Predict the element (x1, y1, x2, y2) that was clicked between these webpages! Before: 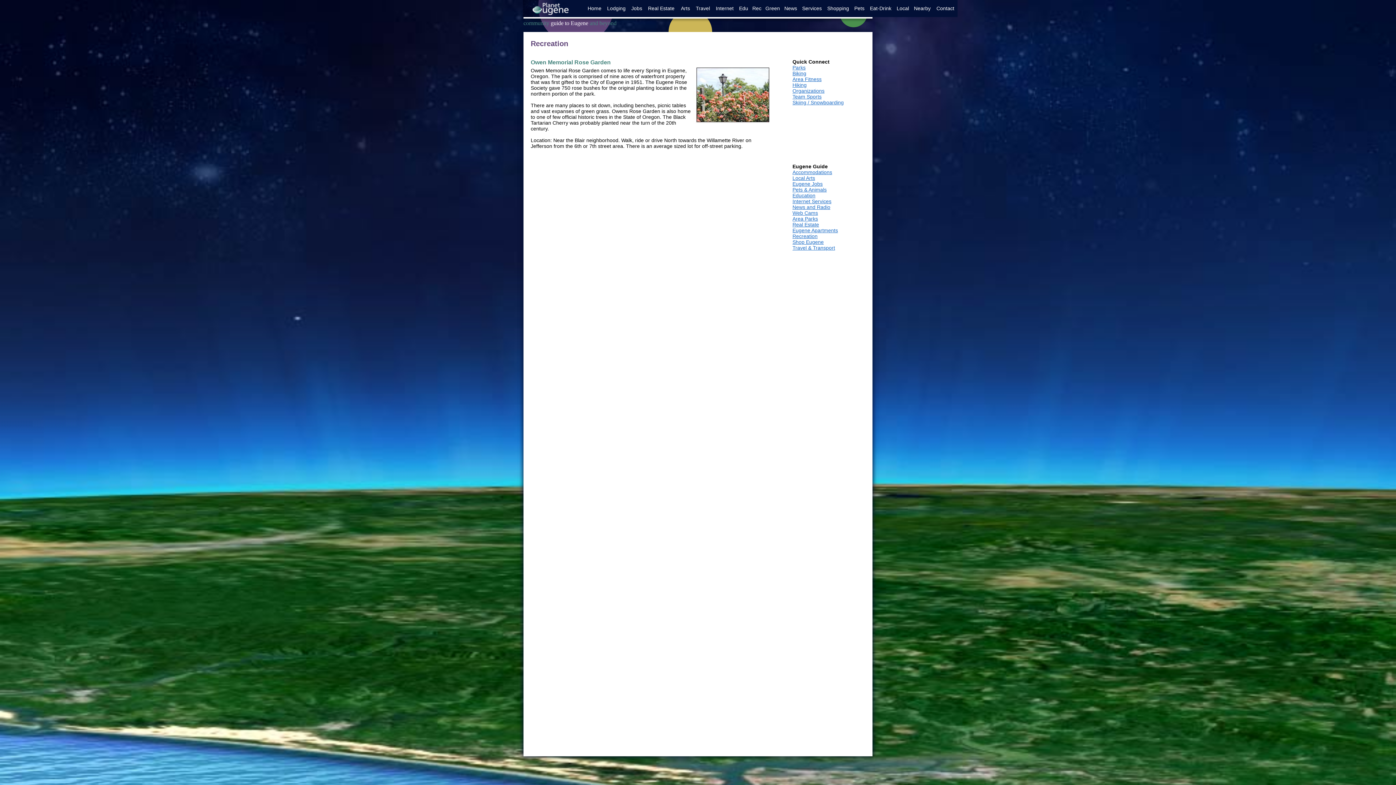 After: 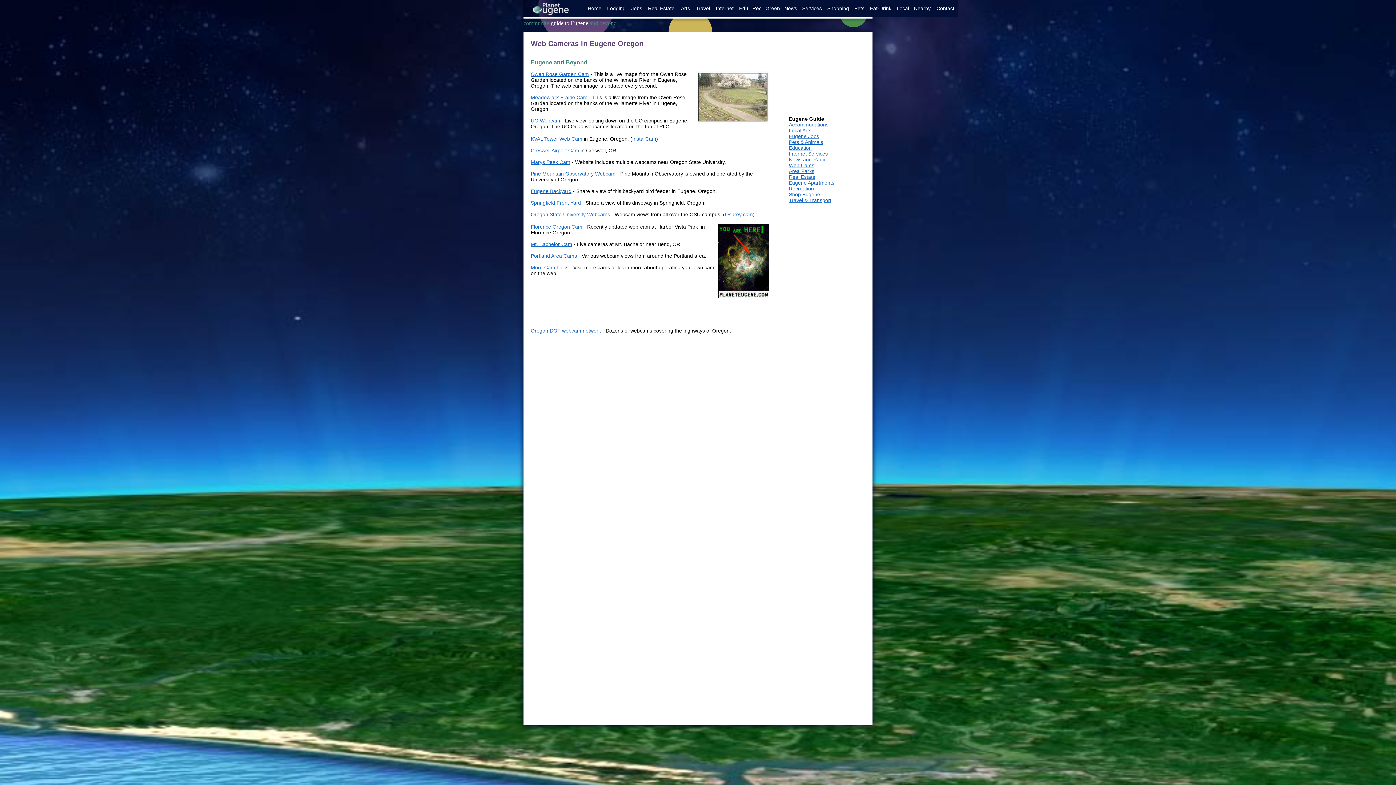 Action: label: Web Cams bbox: (792, 210, 818, 216)